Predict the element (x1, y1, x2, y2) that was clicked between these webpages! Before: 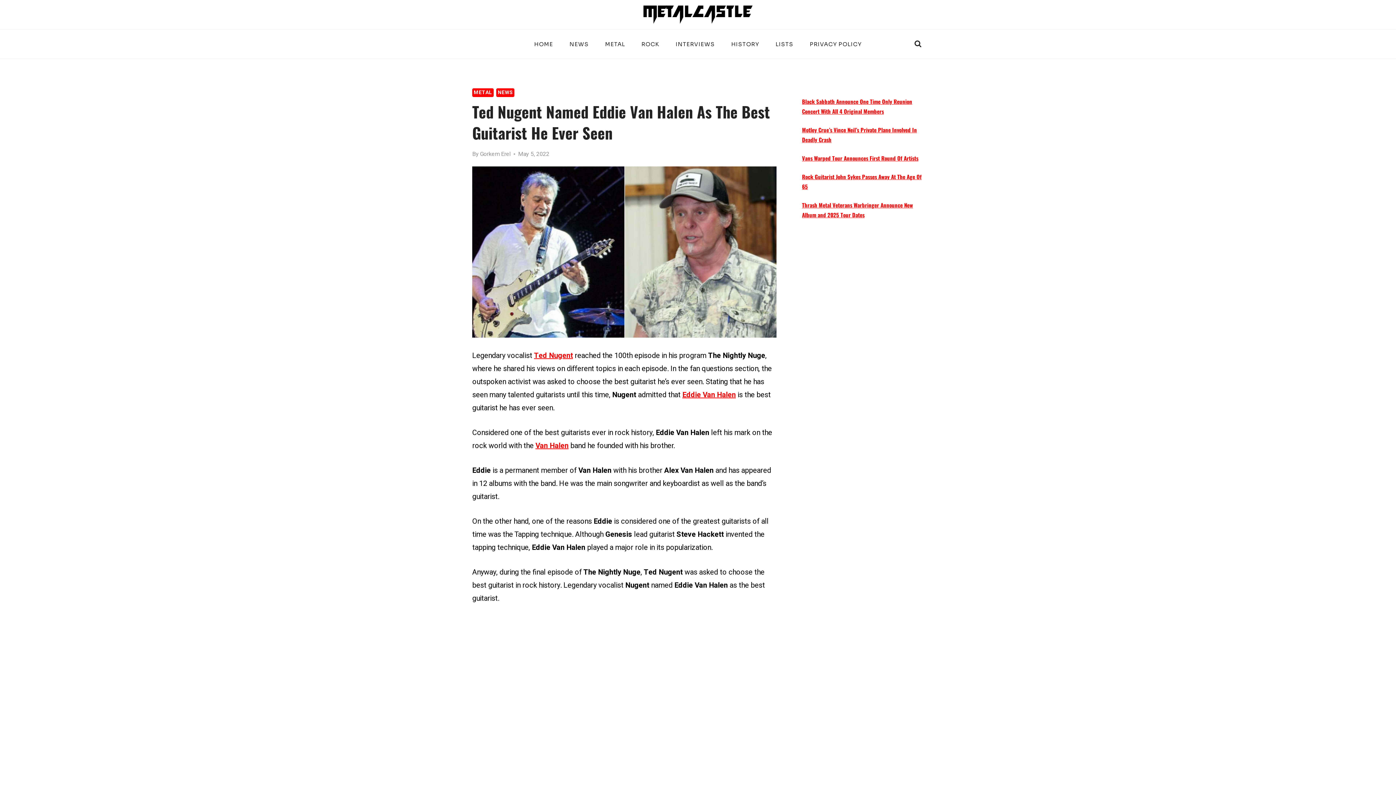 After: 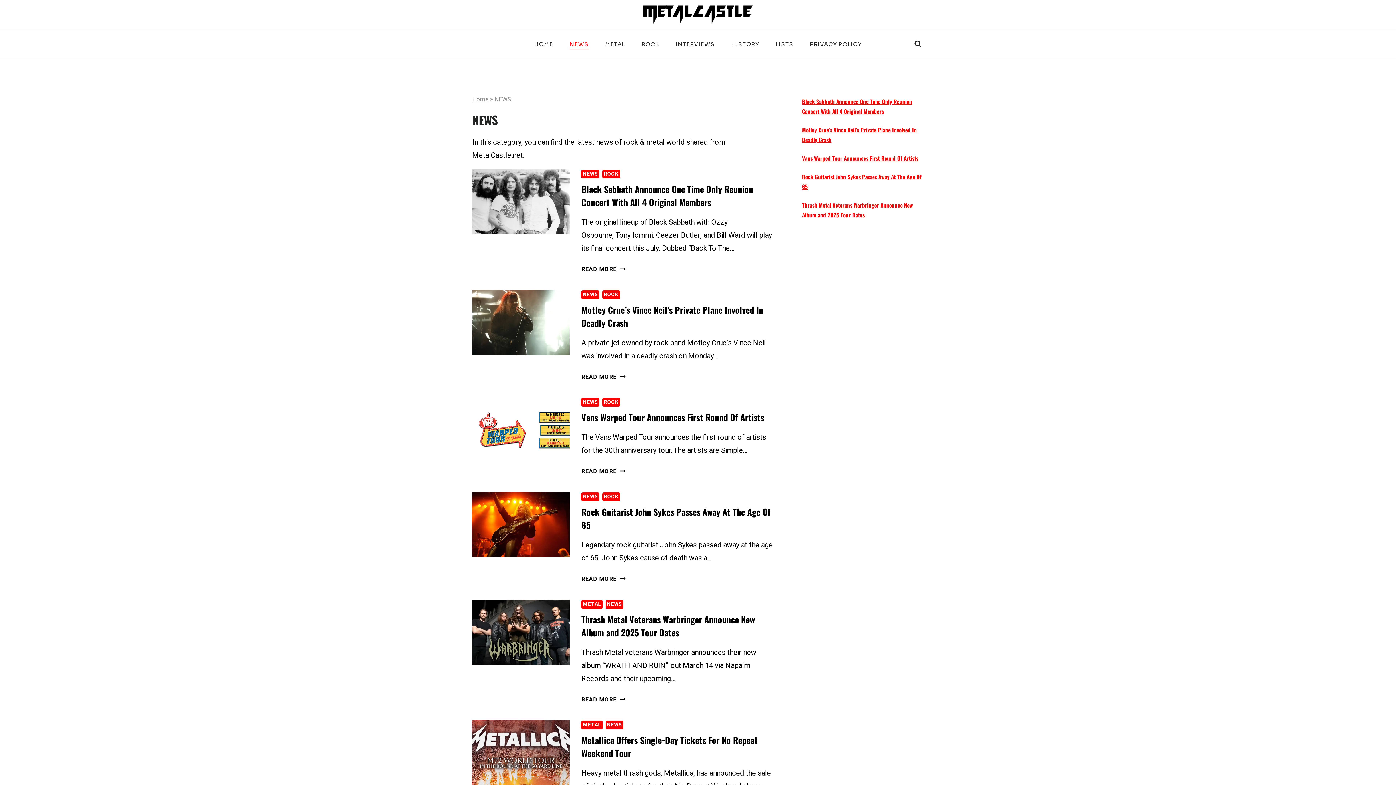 Action: label: NEWS bbox: (561, 38, 597, 49)